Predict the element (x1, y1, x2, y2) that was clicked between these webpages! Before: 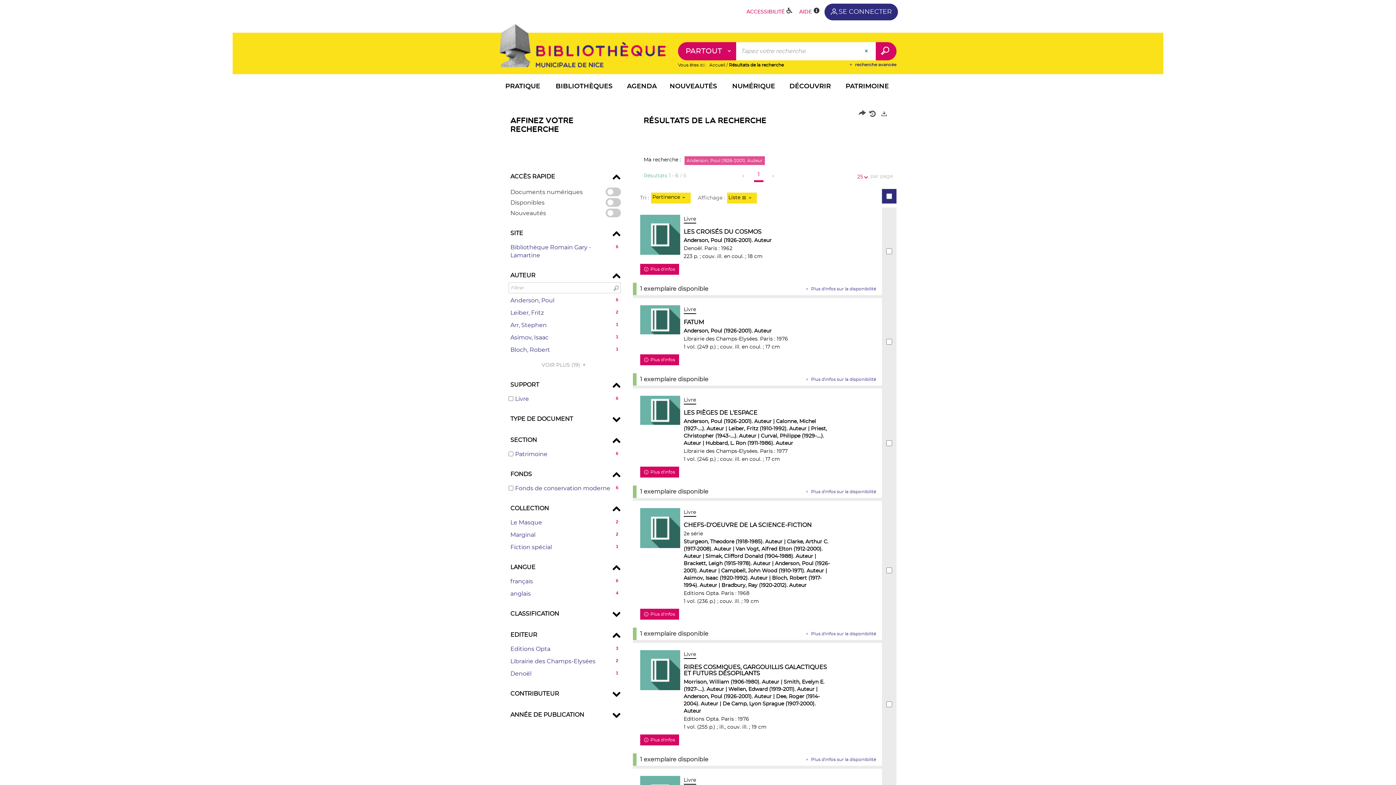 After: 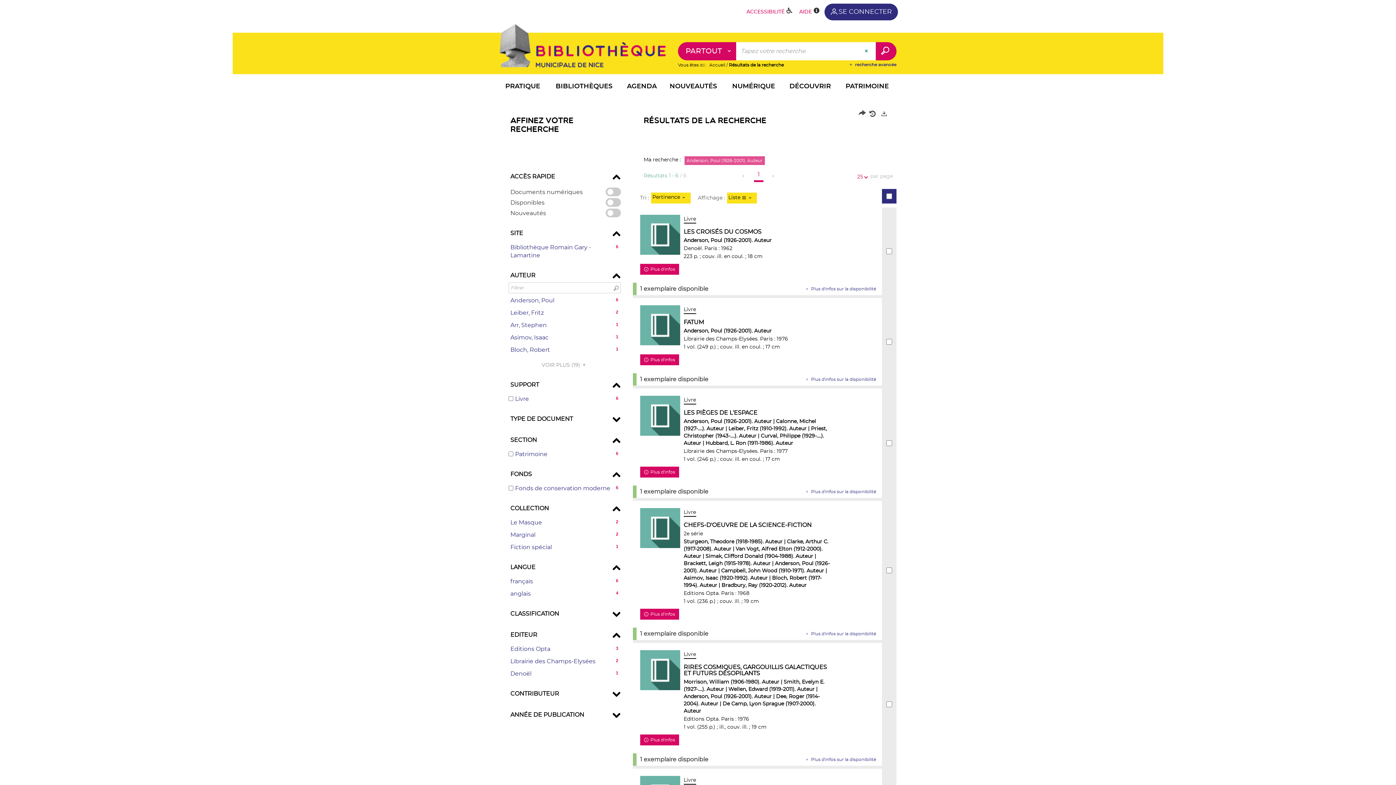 Action: bbox: (932, 242, 948, 258) label: Remonter en haut de page